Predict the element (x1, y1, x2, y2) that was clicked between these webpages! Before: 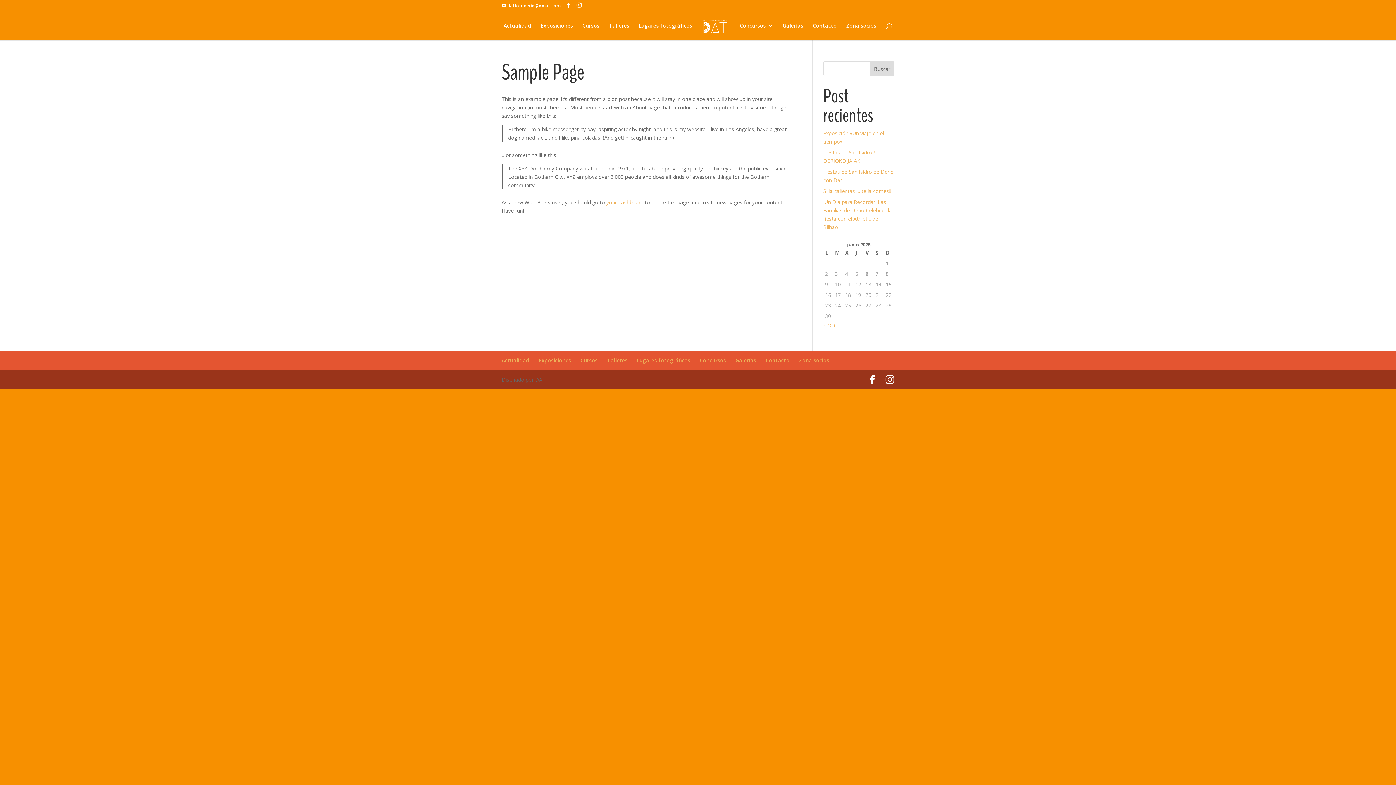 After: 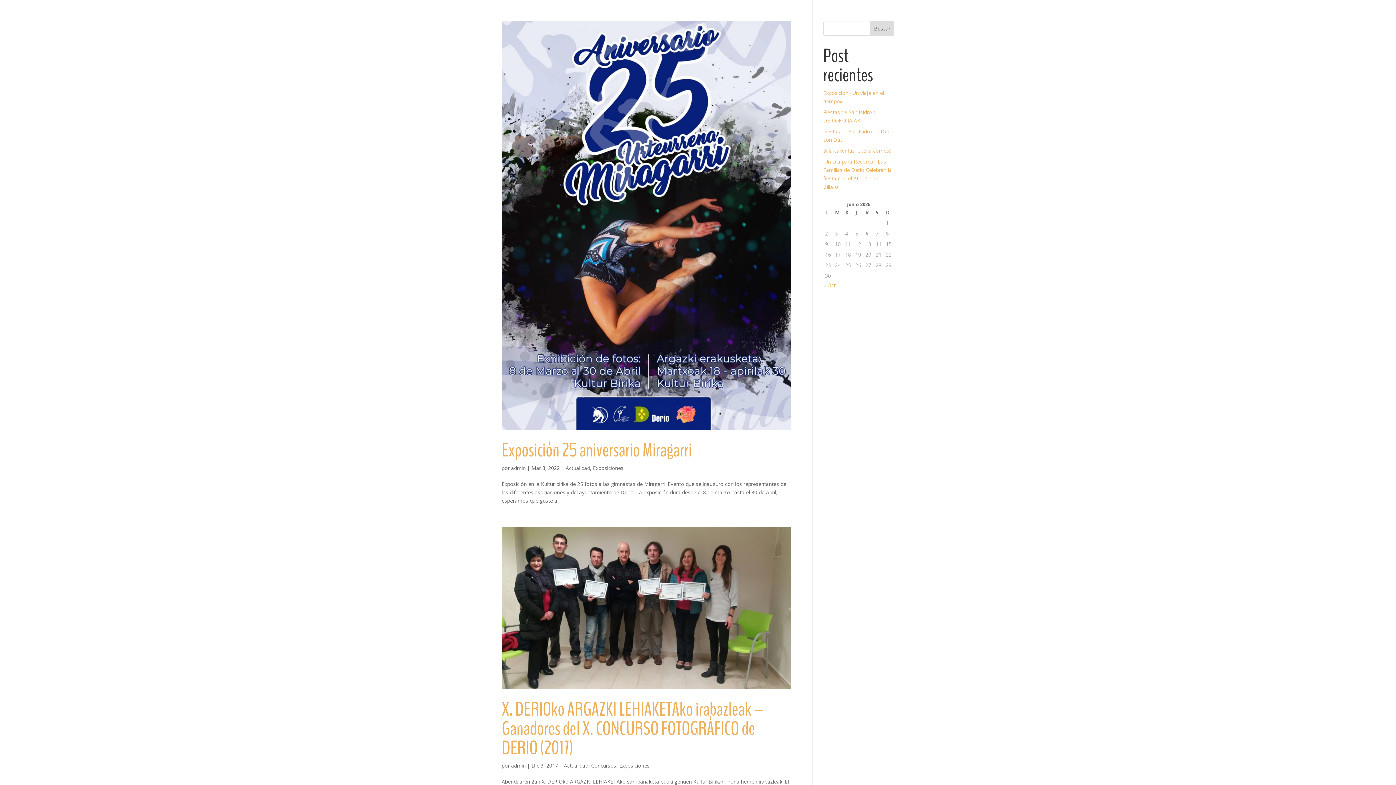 Action: bbox: (538, 357, 571, 364) label: Exposiciones